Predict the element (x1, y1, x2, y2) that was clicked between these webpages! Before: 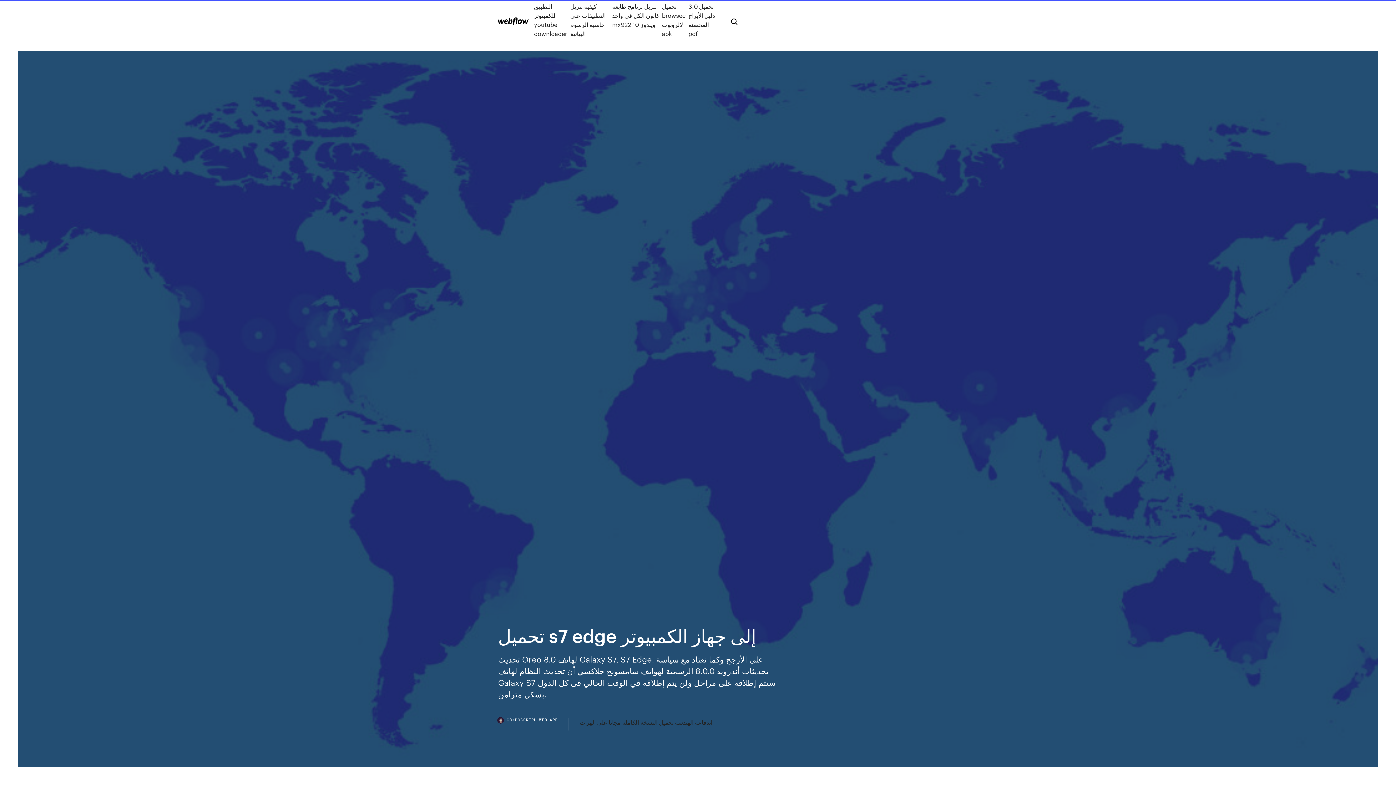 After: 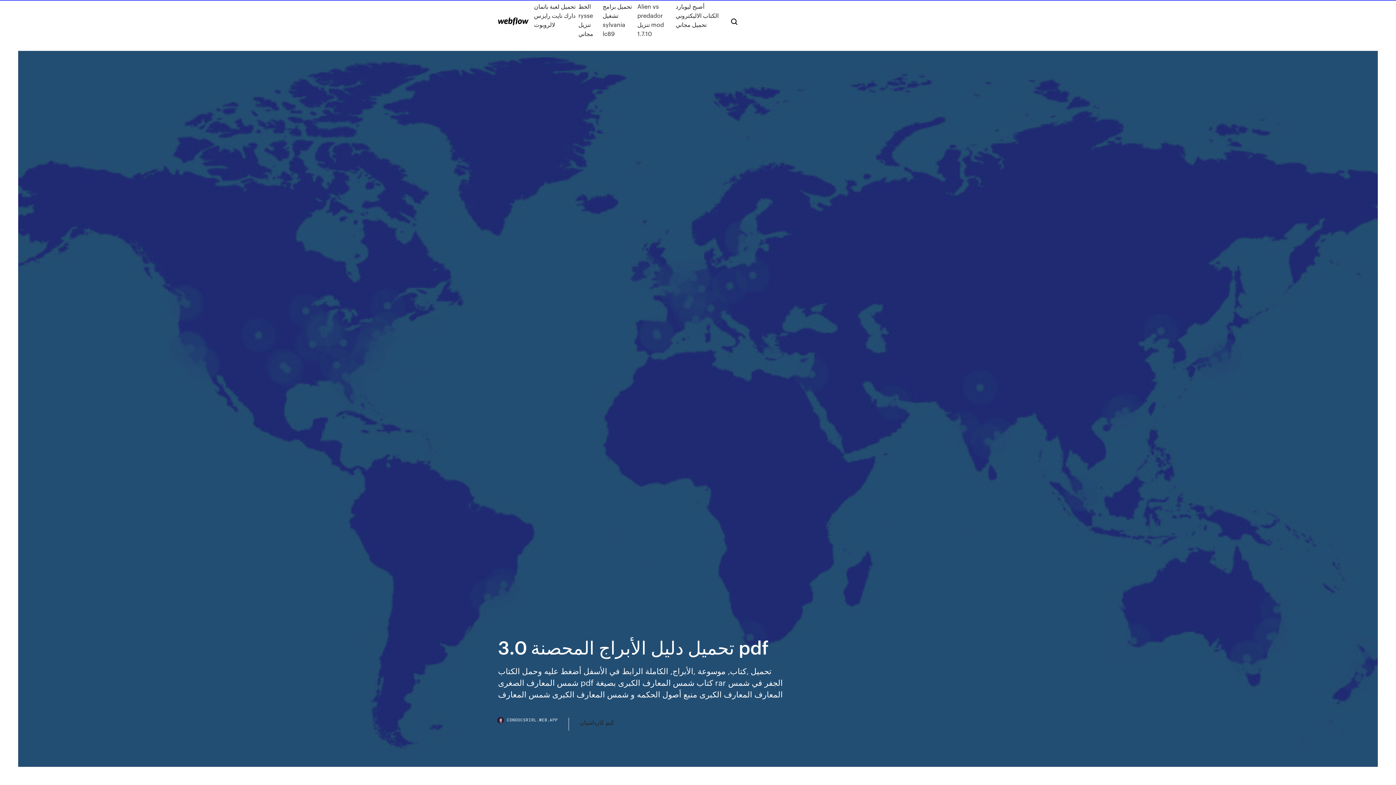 Action: bbox: (688, 1, 719, 38) label: 3.0 تحميل دليل الأبراج المحصنة pdf